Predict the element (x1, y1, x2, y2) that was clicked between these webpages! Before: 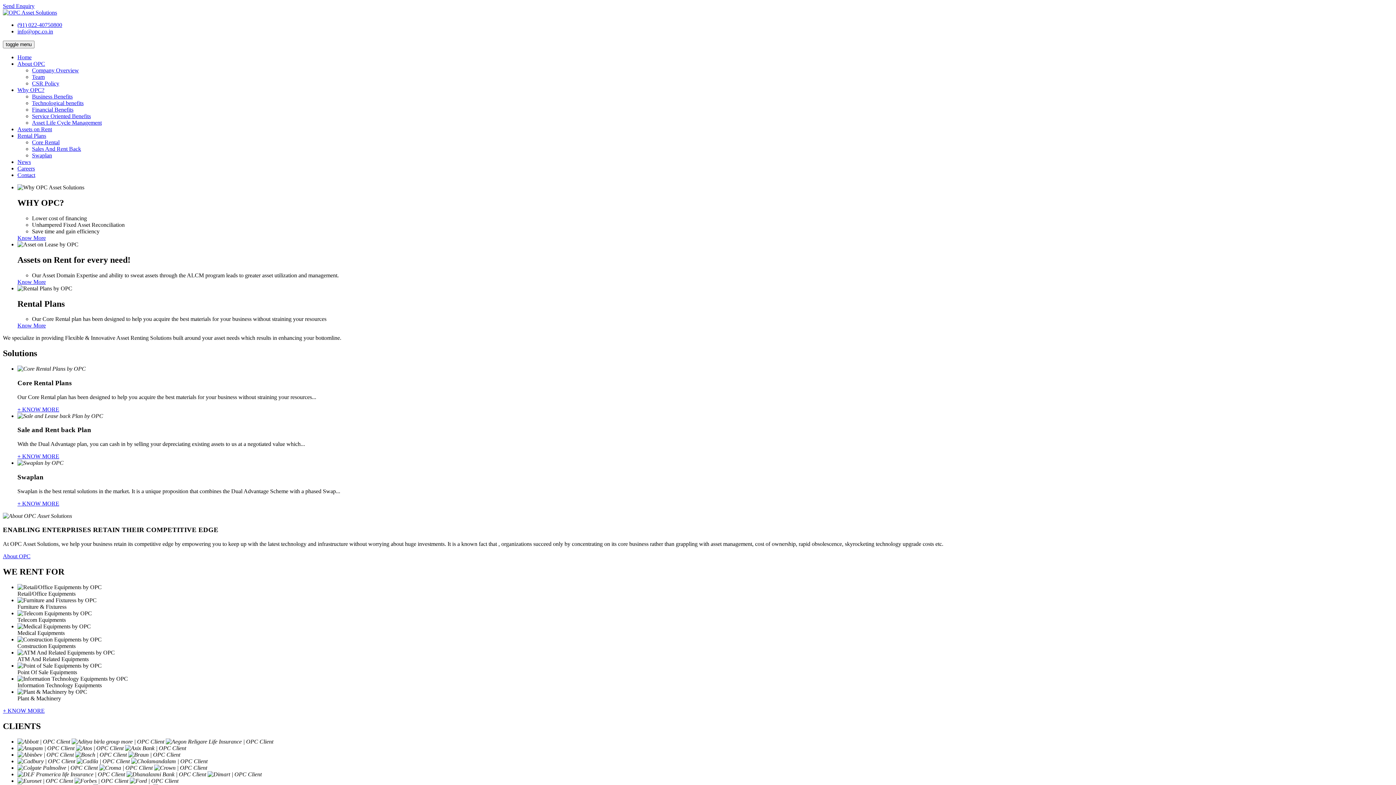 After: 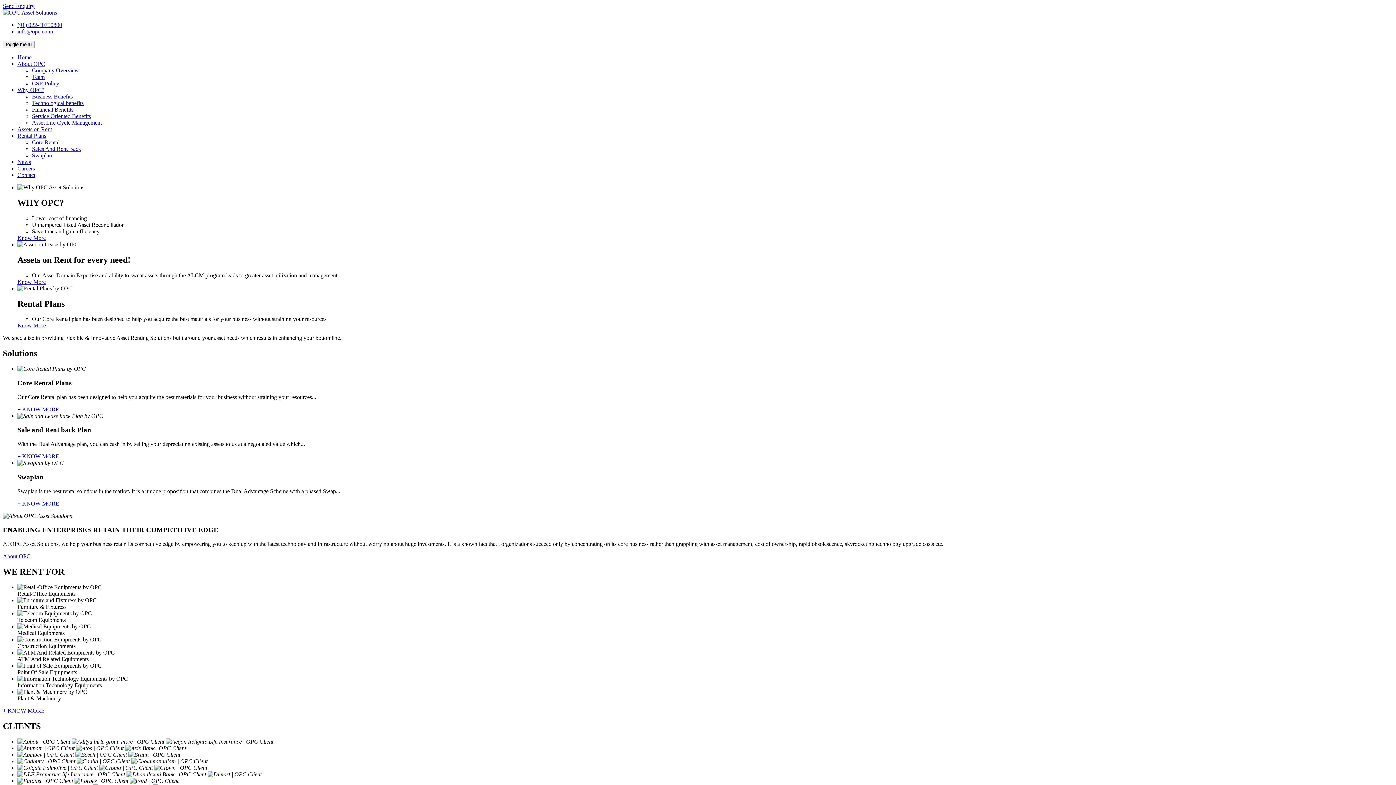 Action: label: + KNOW MORE bbox: (17, 453, 59, 459)